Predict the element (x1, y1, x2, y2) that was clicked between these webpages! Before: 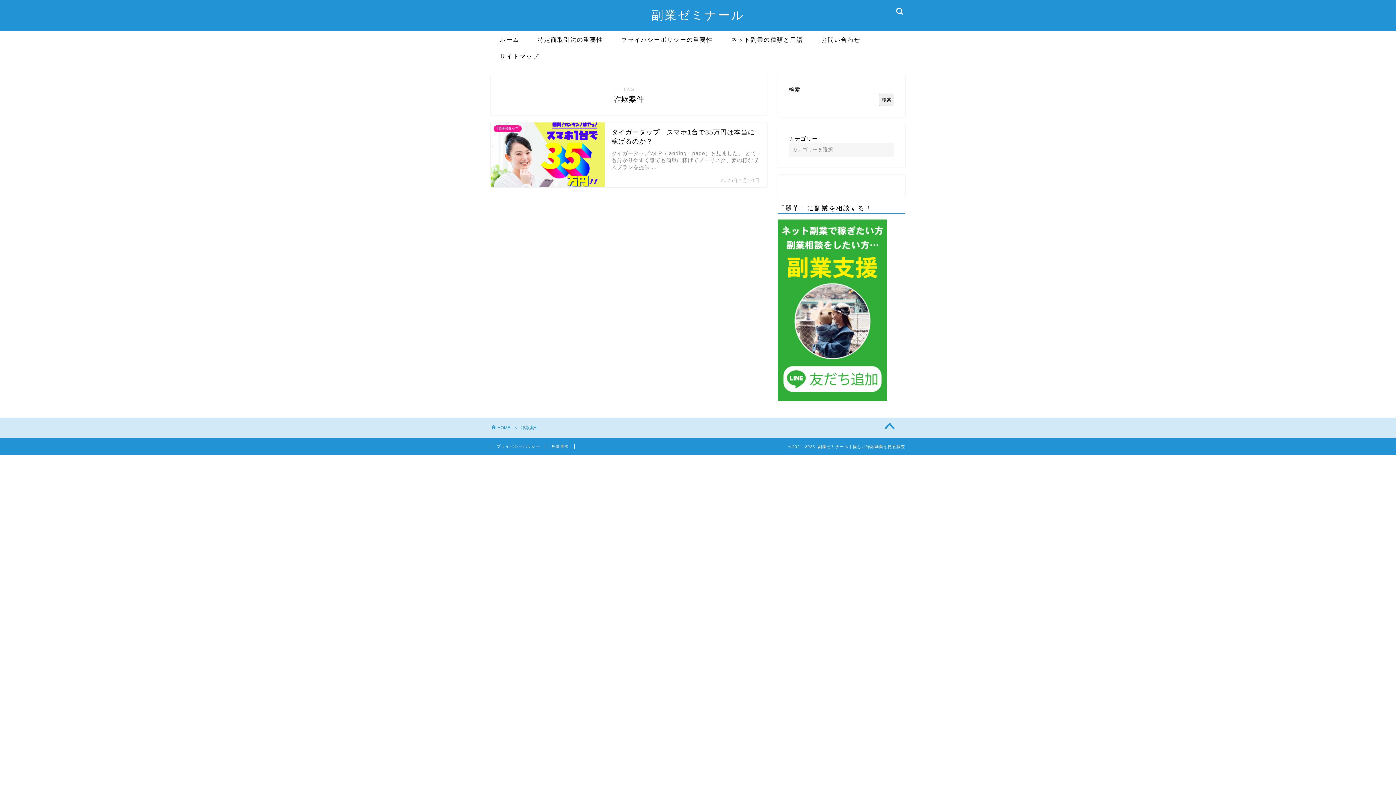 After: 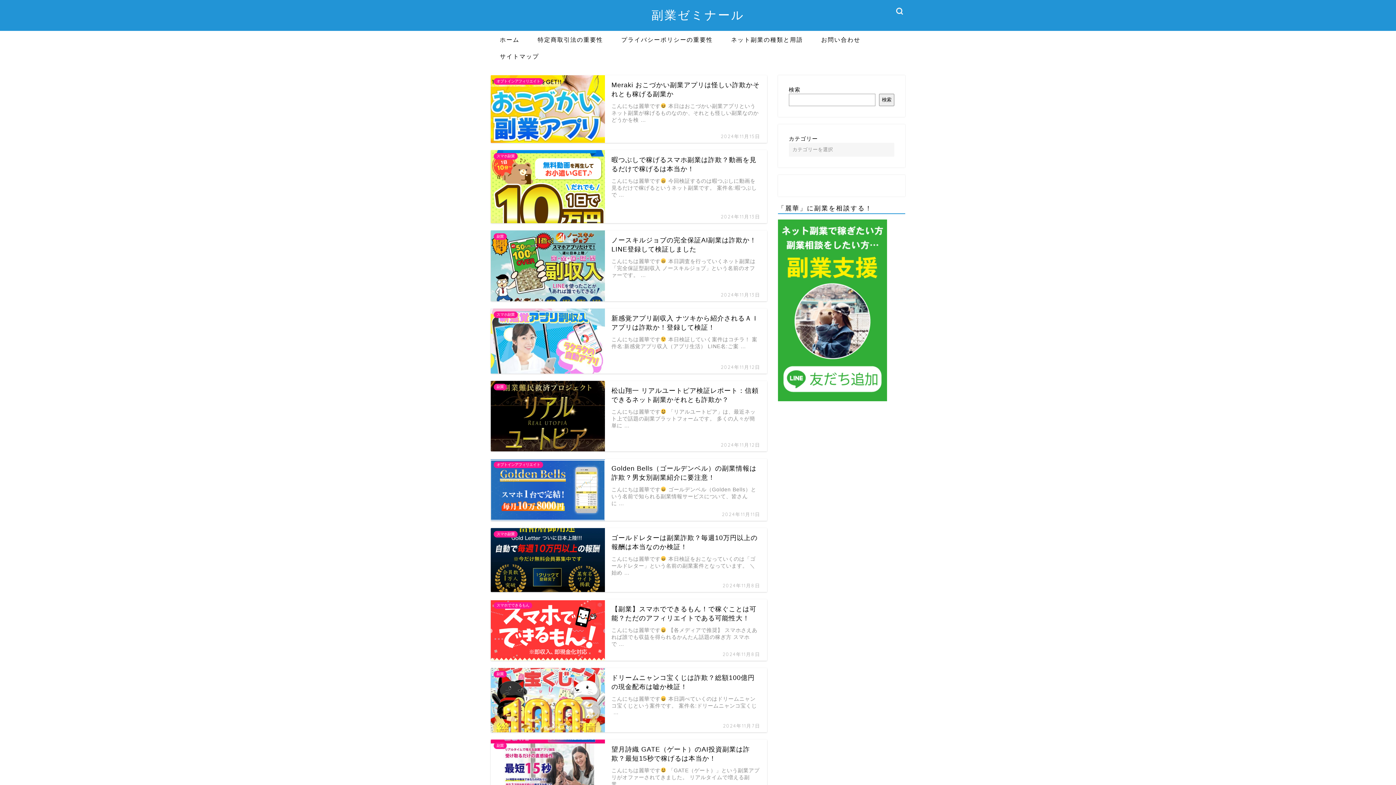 Action: bbox: (490, 30, 528, 47) label: ホーム